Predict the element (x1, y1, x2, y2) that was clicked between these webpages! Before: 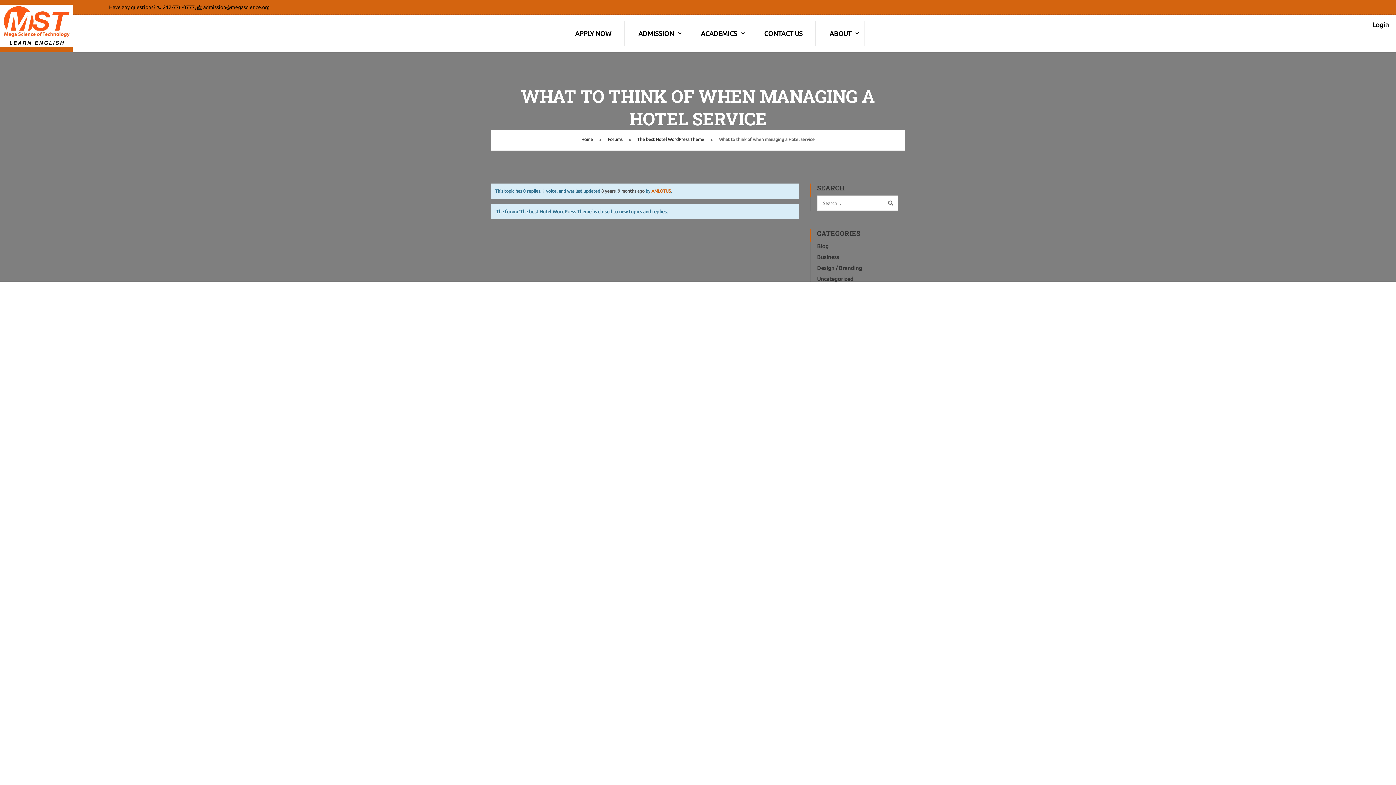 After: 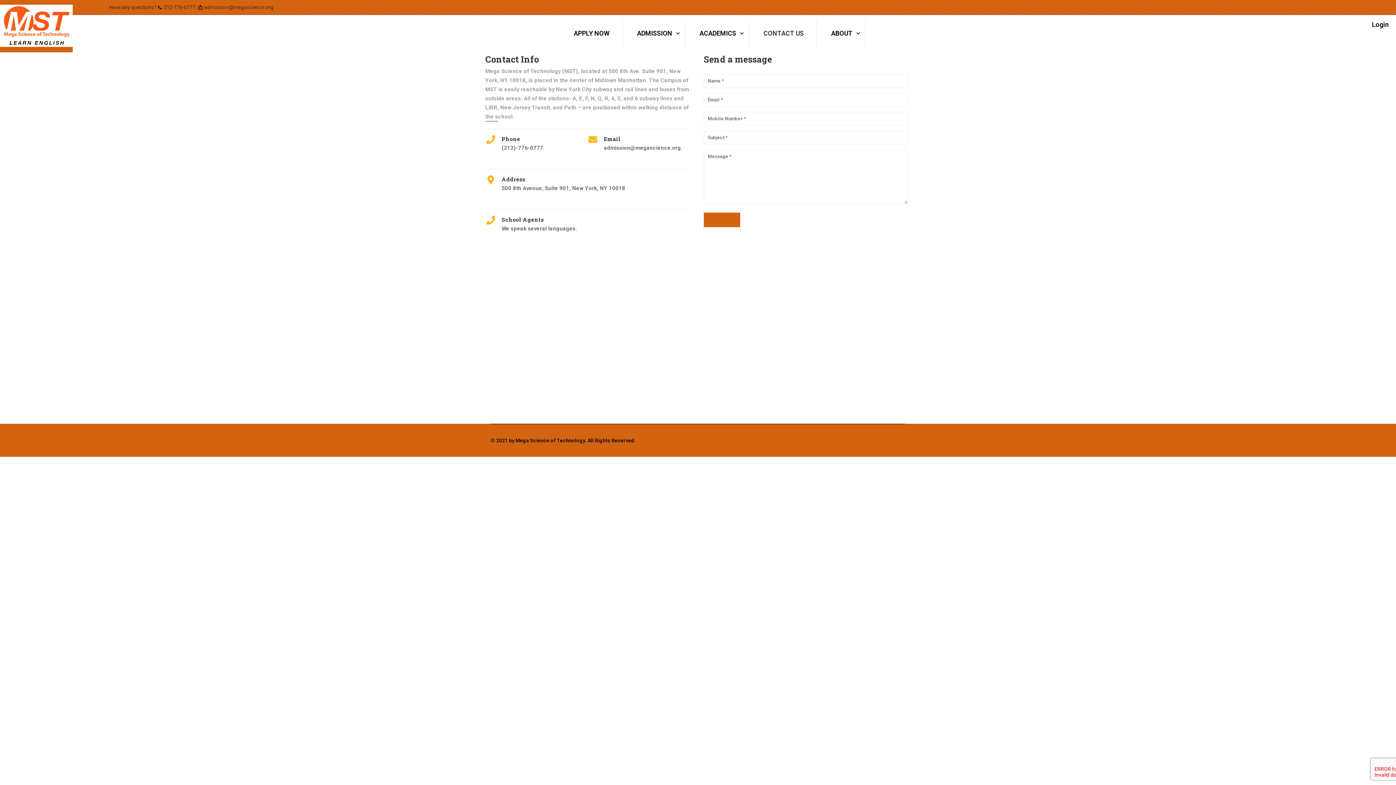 Action: bbox: (755, 20, 812, 46) label: CONTACT US